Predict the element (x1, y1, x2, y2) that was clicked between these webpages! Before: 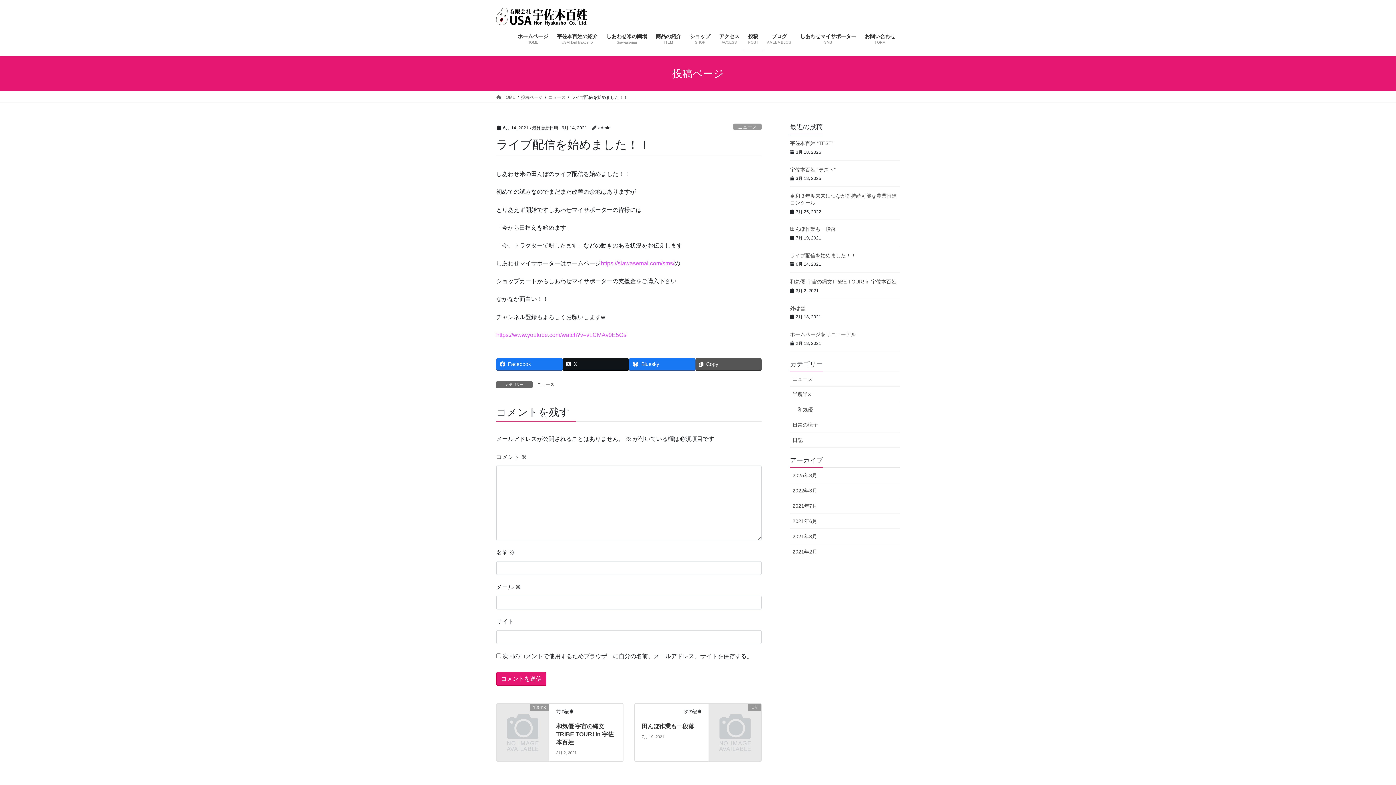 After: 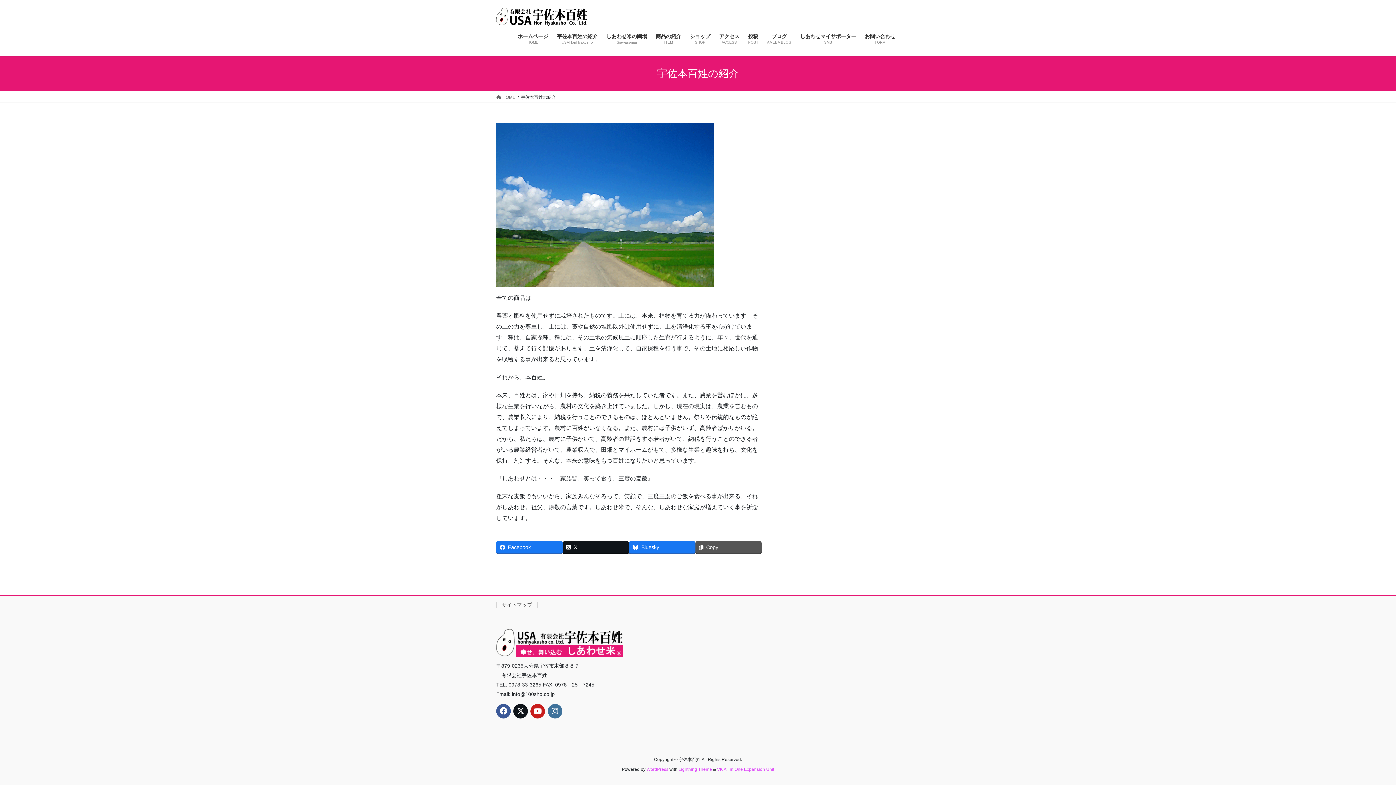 Action: label: 宇佐本百姓の紹介
USAHonHyakusho bbox: (552, 27, 602, 50)